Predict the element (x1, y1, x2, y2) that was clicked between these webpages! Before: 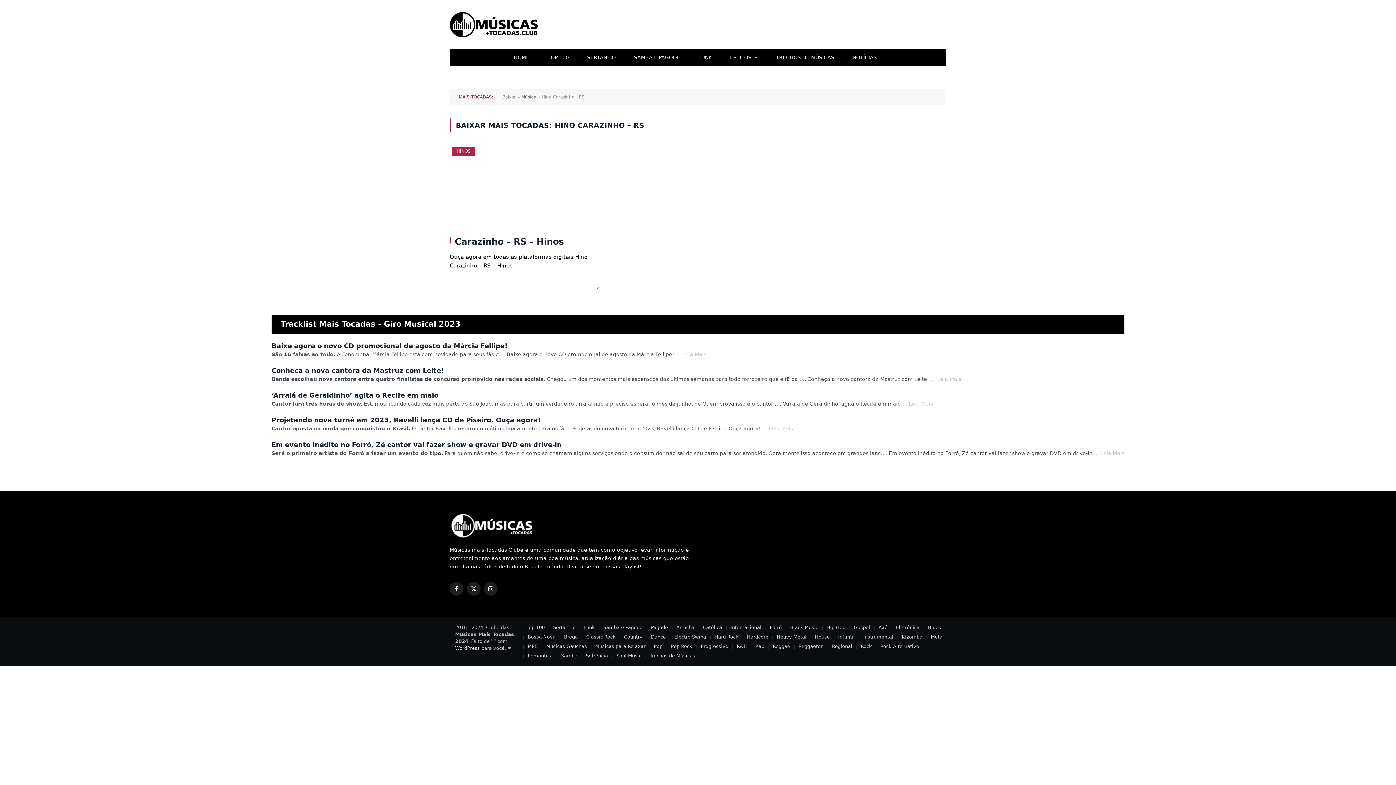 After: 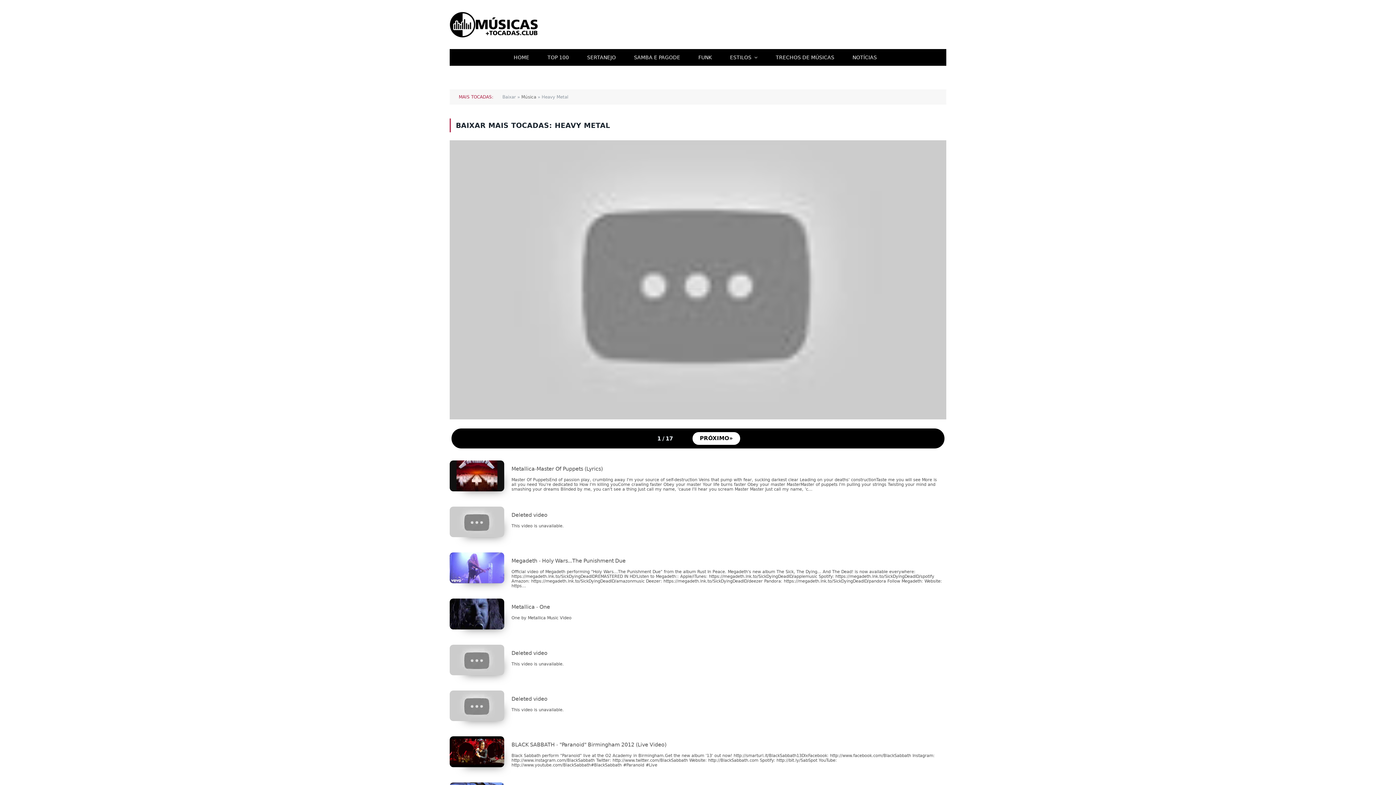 Action: label: Heavy Metal bbox: (776, 634, 806, 640)